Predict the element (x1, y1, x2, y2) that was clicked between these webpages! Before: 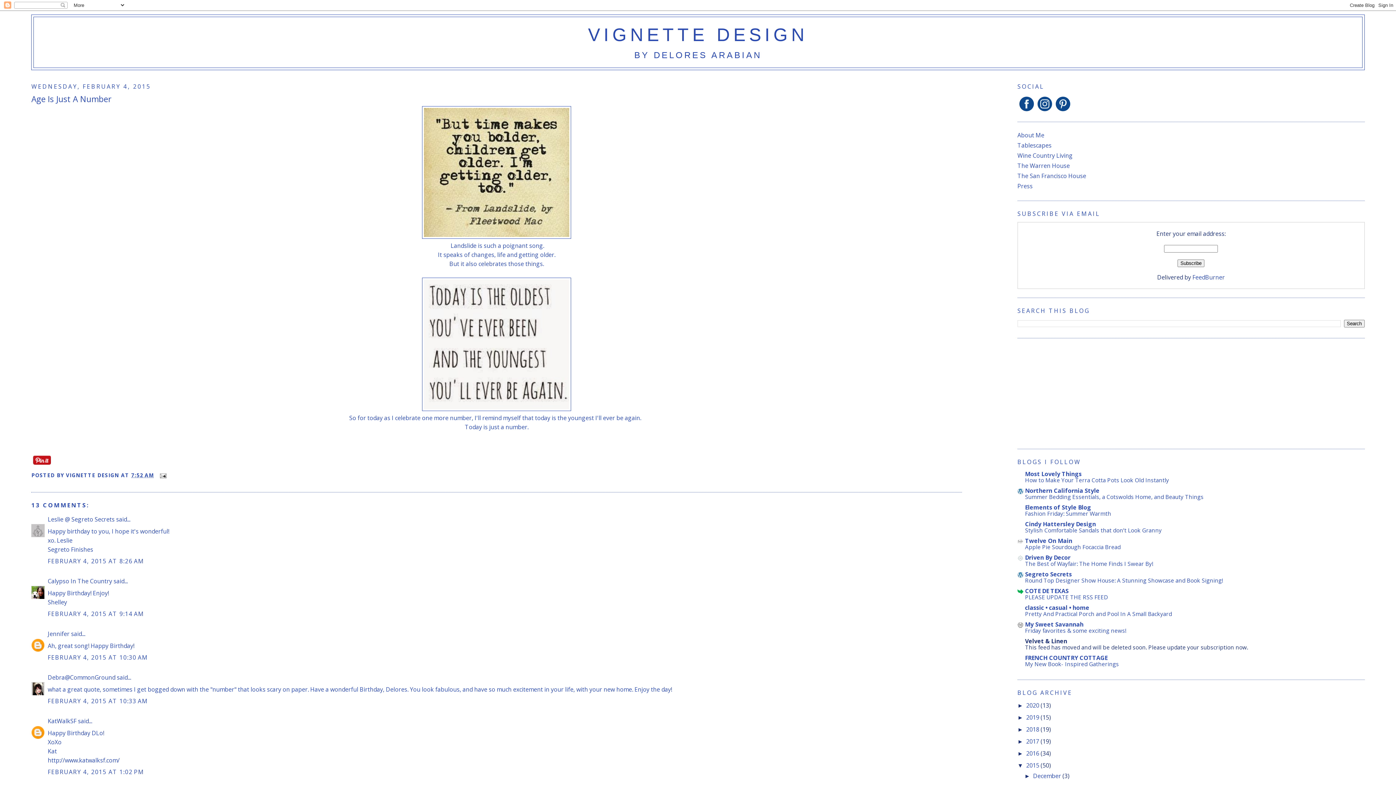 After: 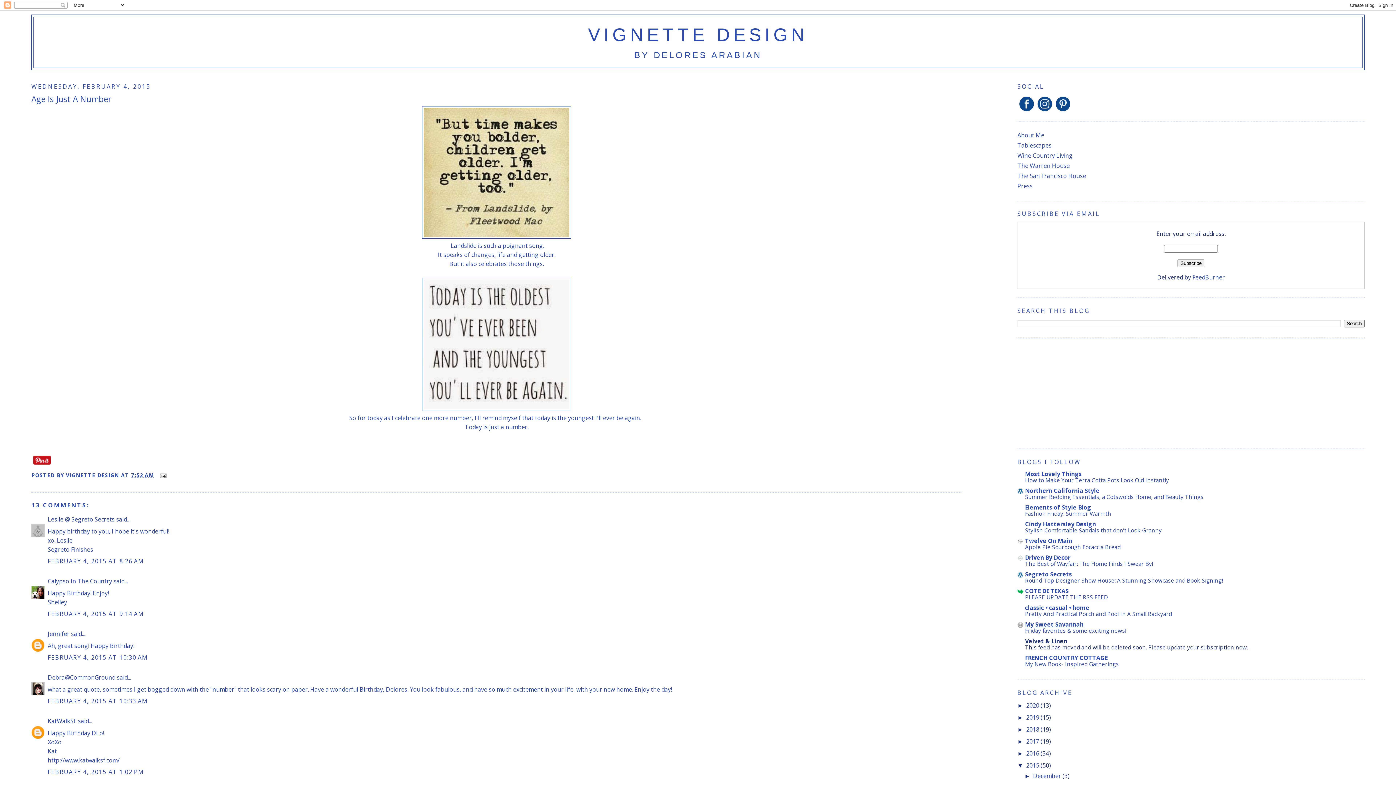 Action: label: My Sweet Savannah bbox: (1025, 620, 1083, 628)